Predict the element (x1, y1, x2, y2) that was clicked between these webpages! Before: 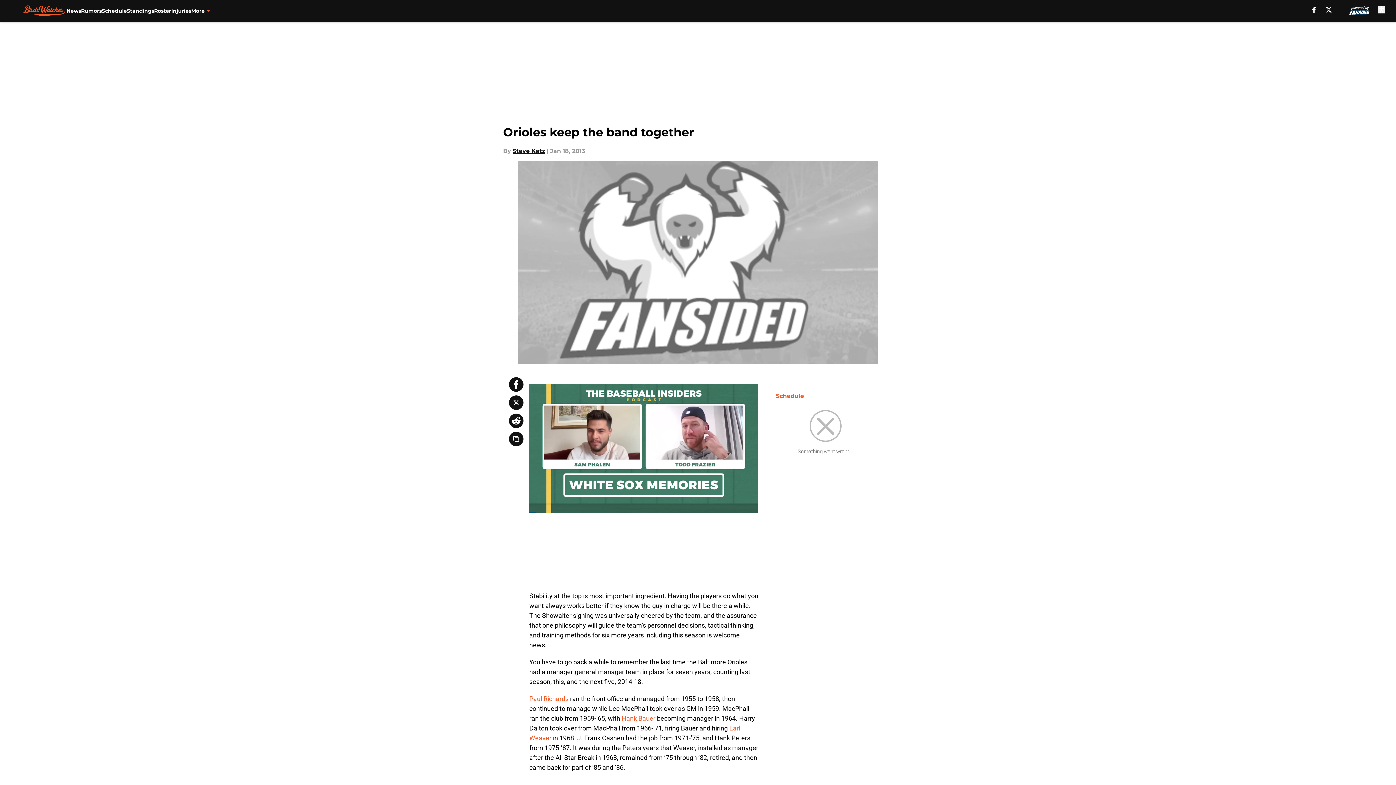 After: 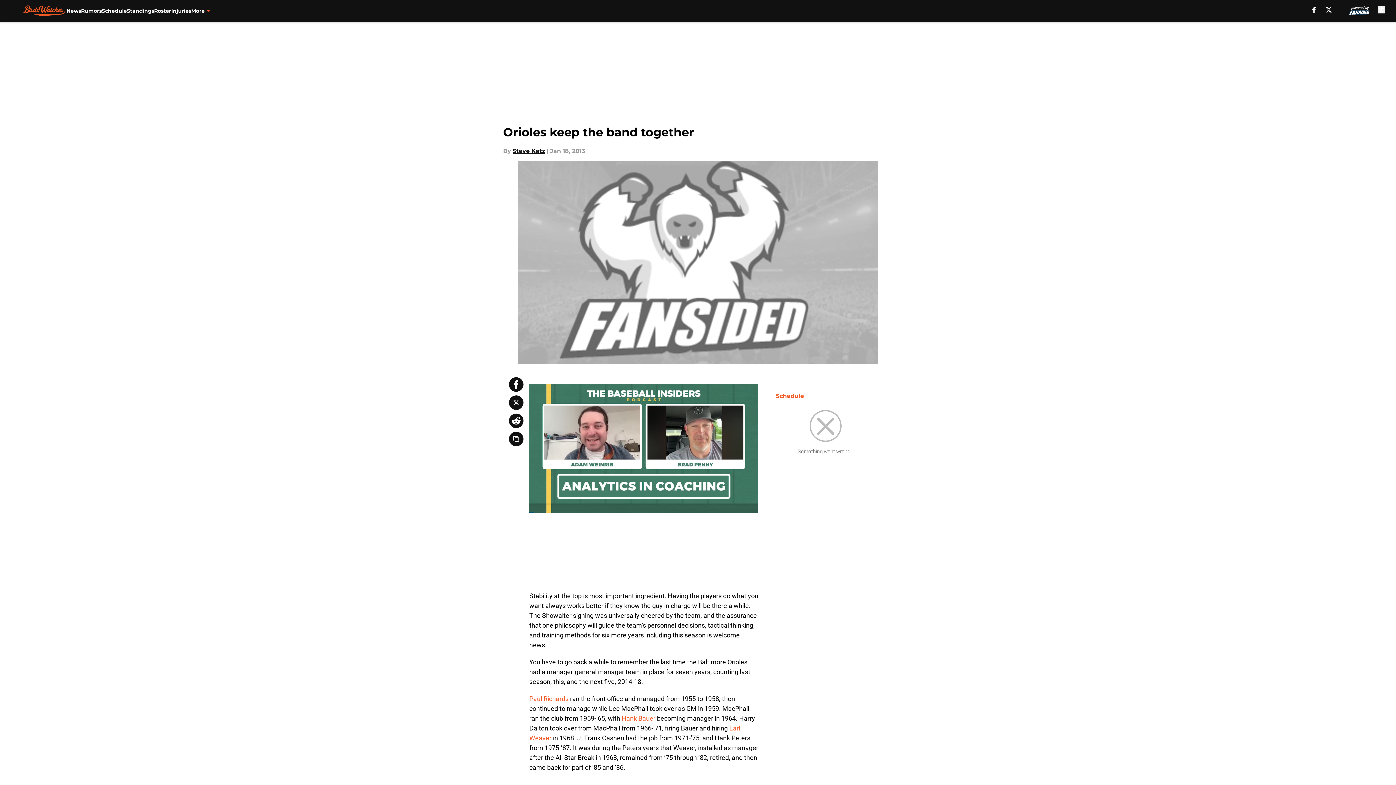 Action: bbox: (509, 395, 523, 410)